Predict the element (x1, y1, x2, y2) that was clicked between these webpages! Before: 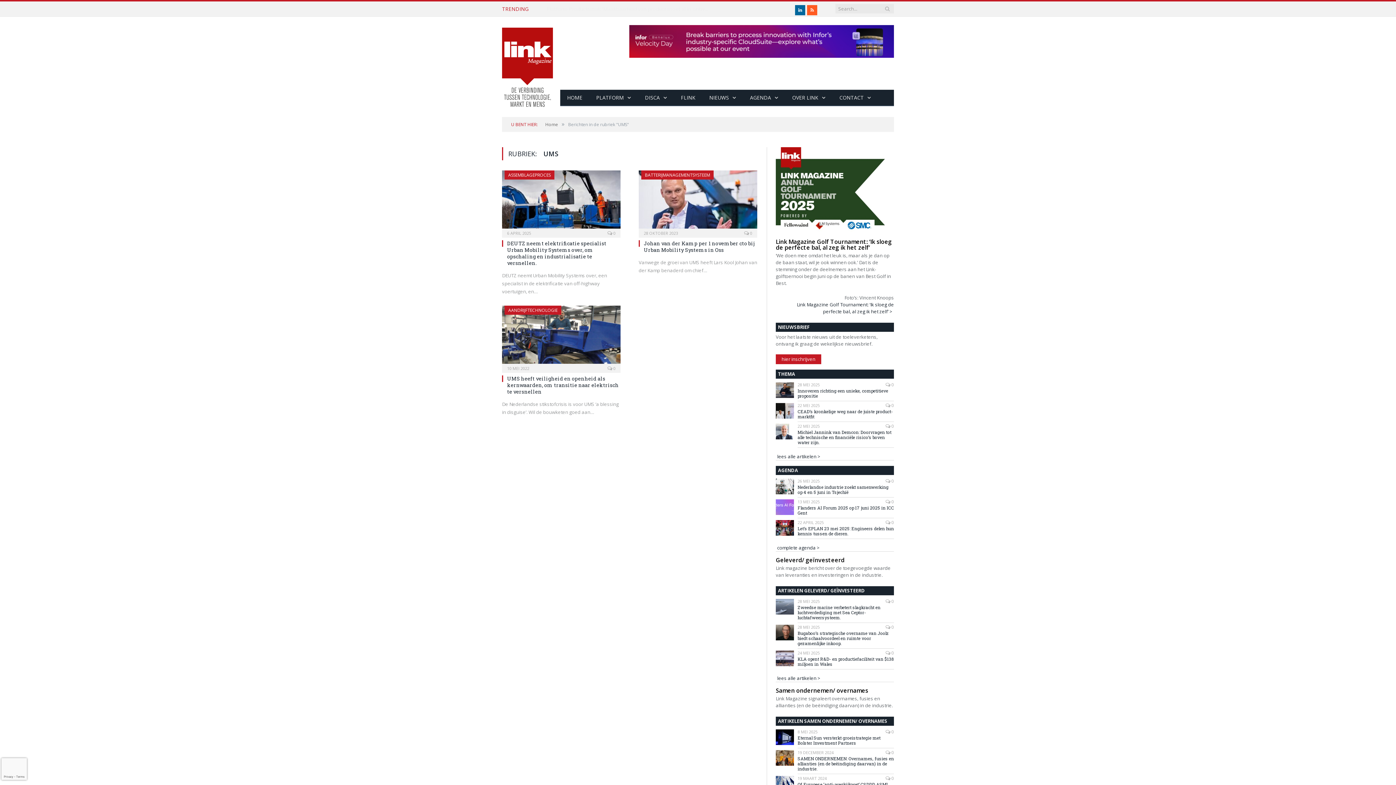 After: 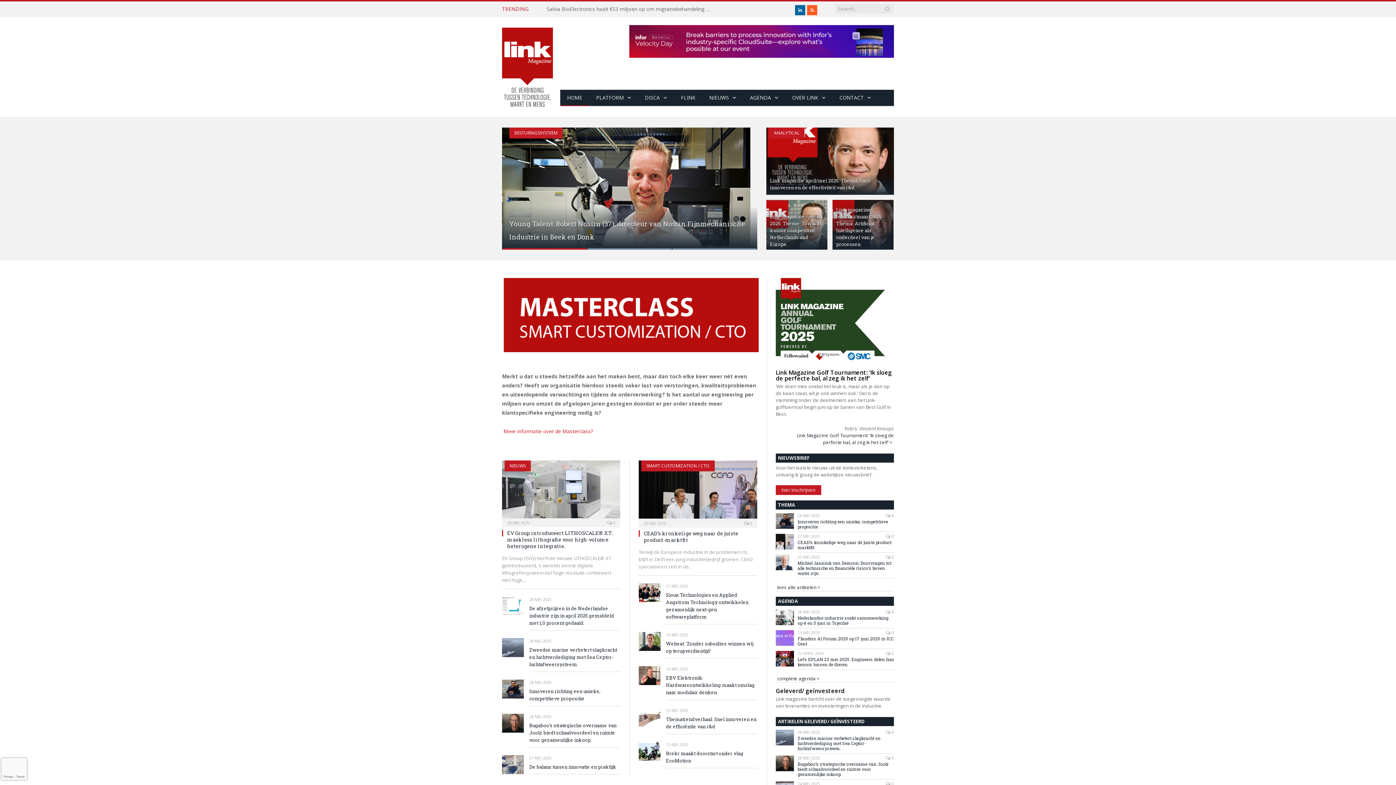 Action: label: HOME bbox: (560, 89, 589, 106)